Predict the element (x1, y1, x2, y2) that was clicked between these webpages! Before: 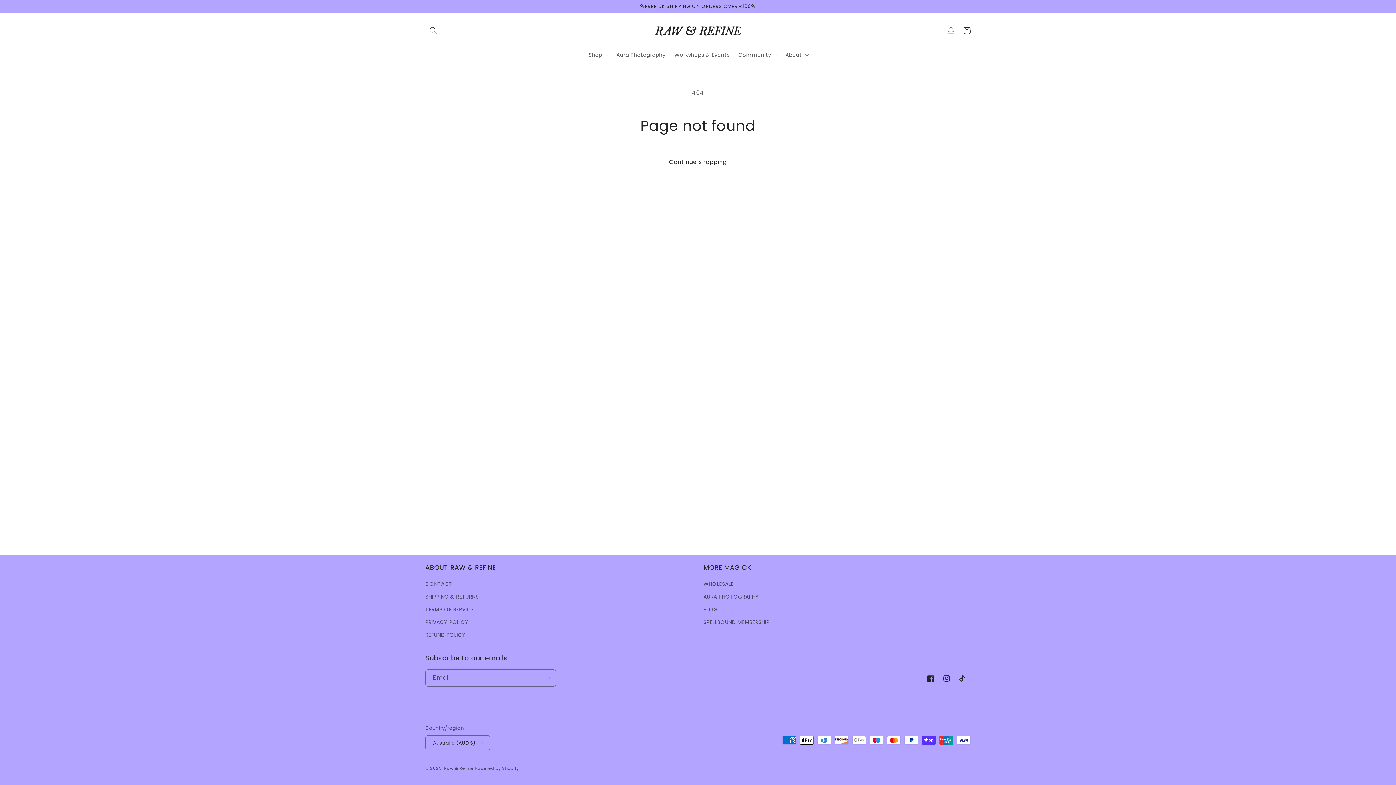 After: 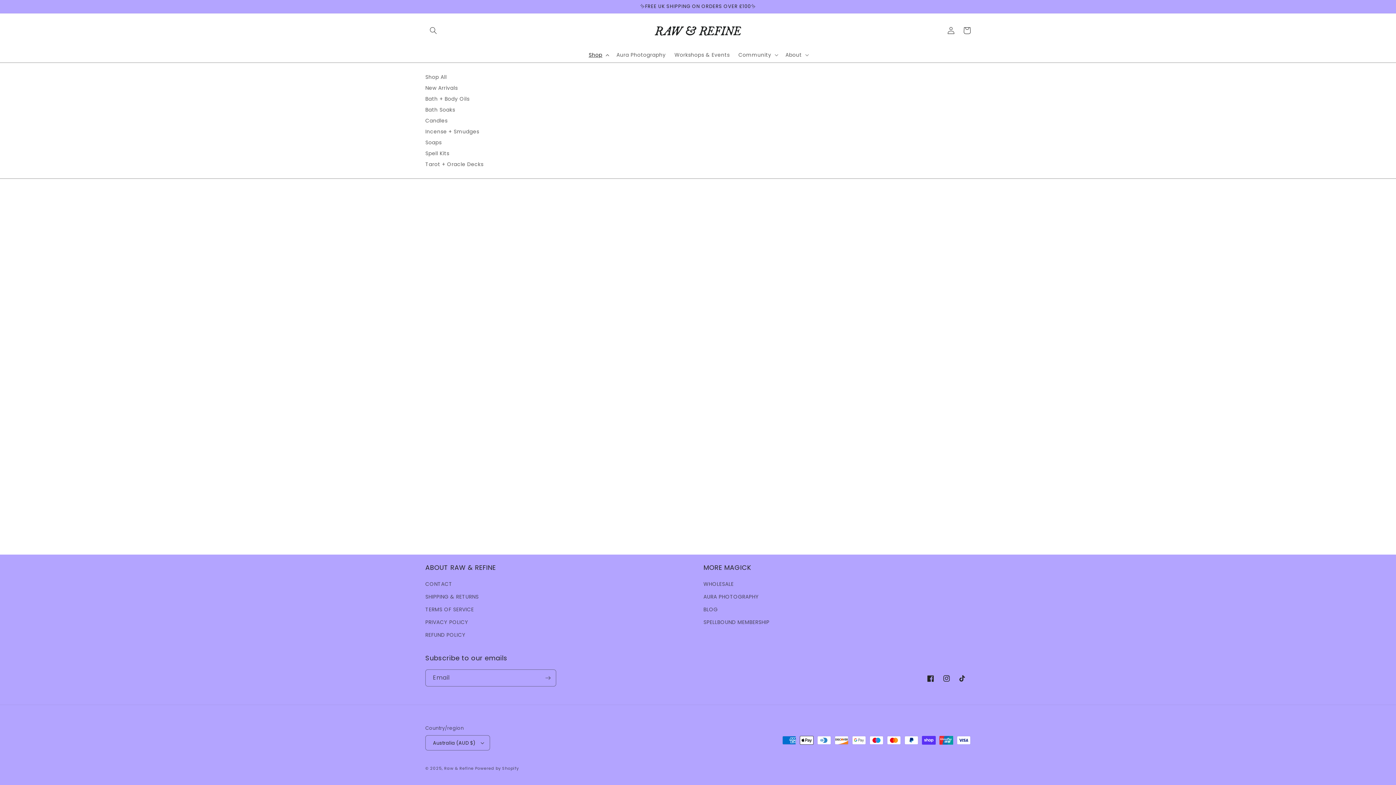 Action: label: Shop bbox: (584, 47, 612, 62)